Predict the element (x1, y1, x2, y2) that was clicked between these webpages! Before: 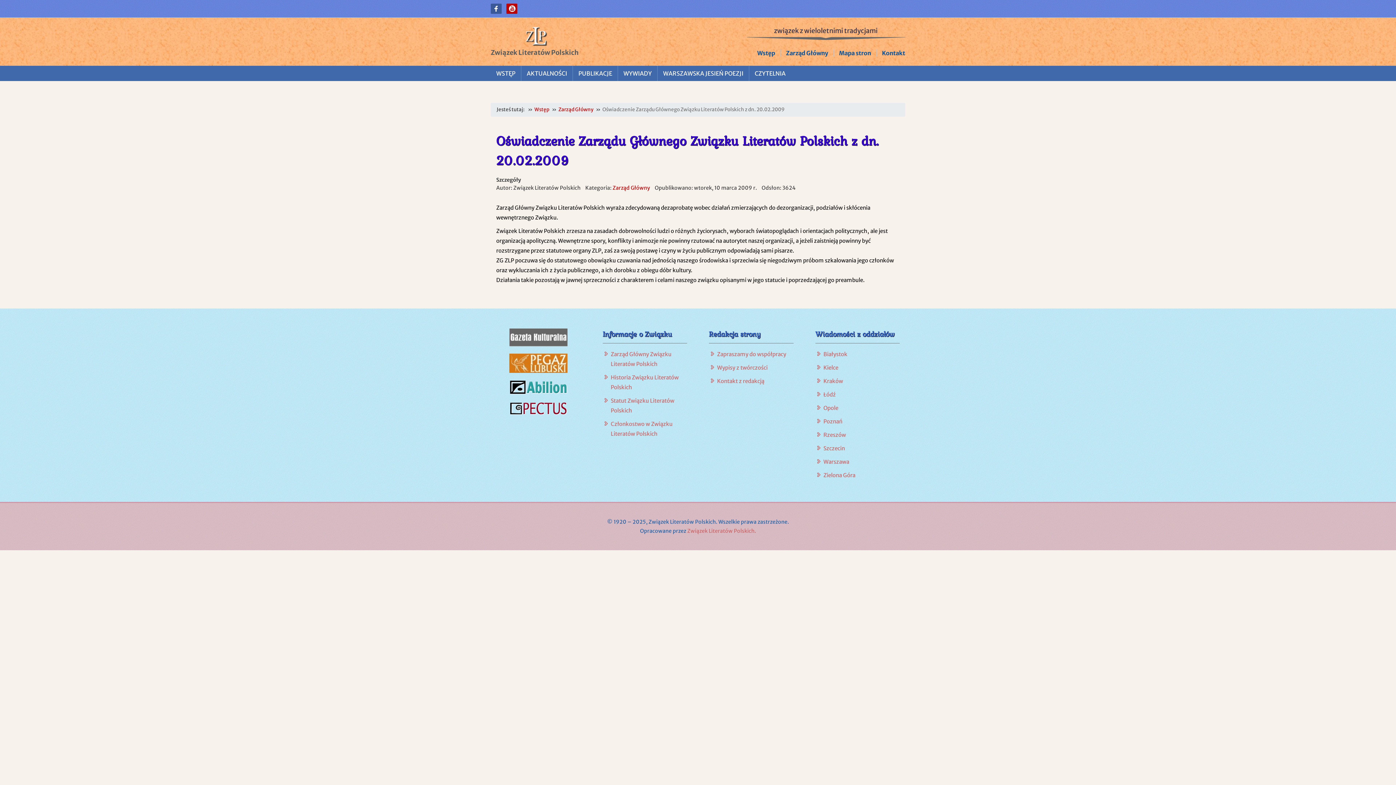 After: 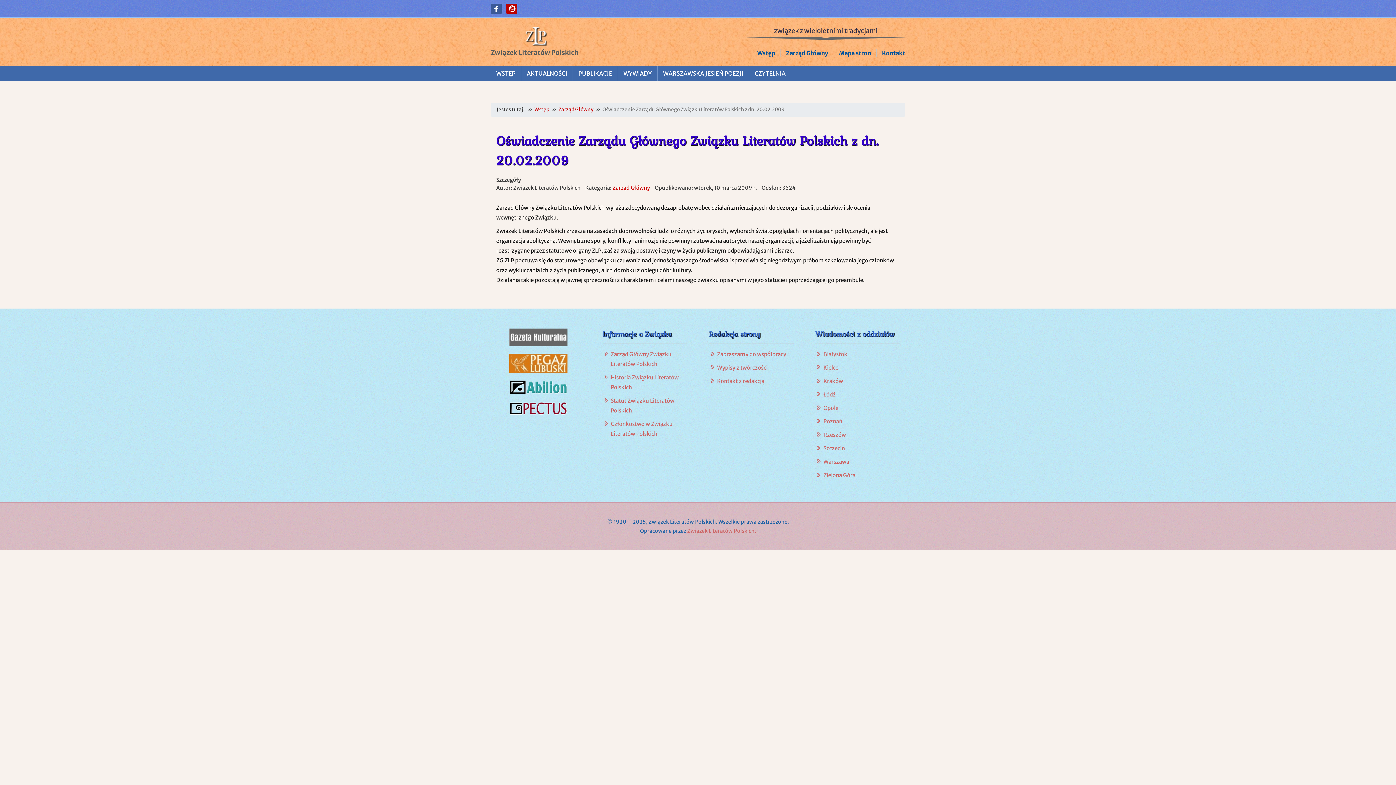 Action: bbox: (509, 359, 567, 366)